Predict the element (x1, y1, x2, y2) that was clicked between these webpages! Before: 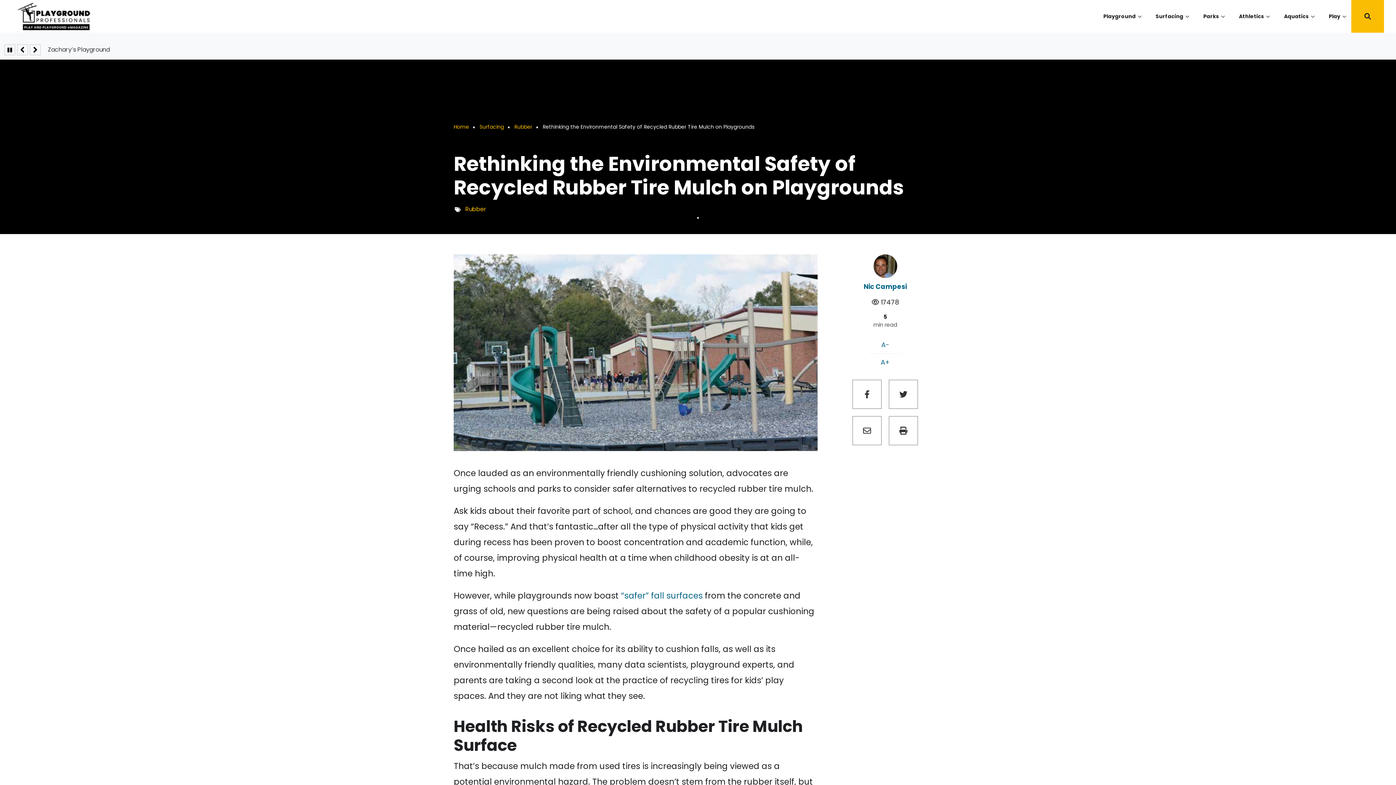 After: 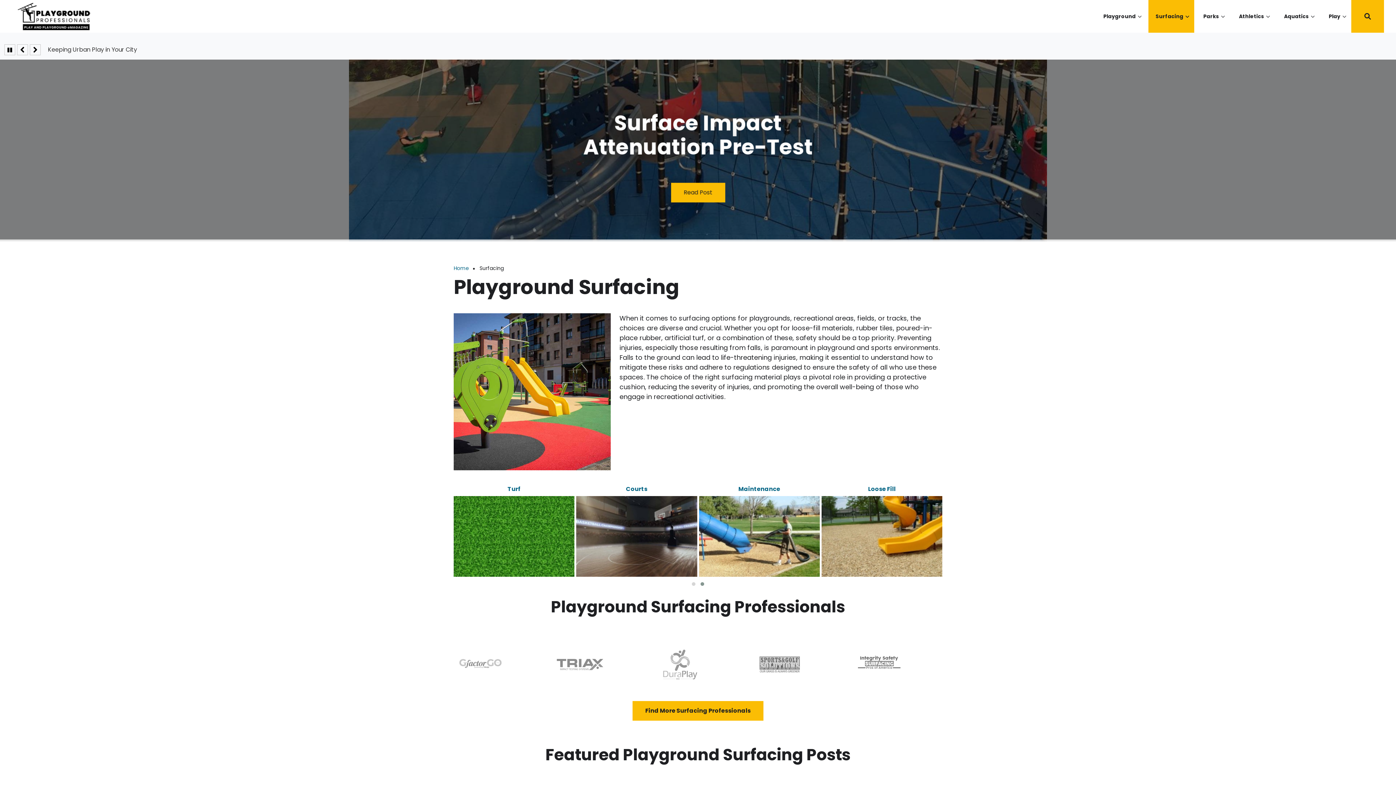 Action: label: Surfacing
» bbox: (1152, 0, 1190, 32)